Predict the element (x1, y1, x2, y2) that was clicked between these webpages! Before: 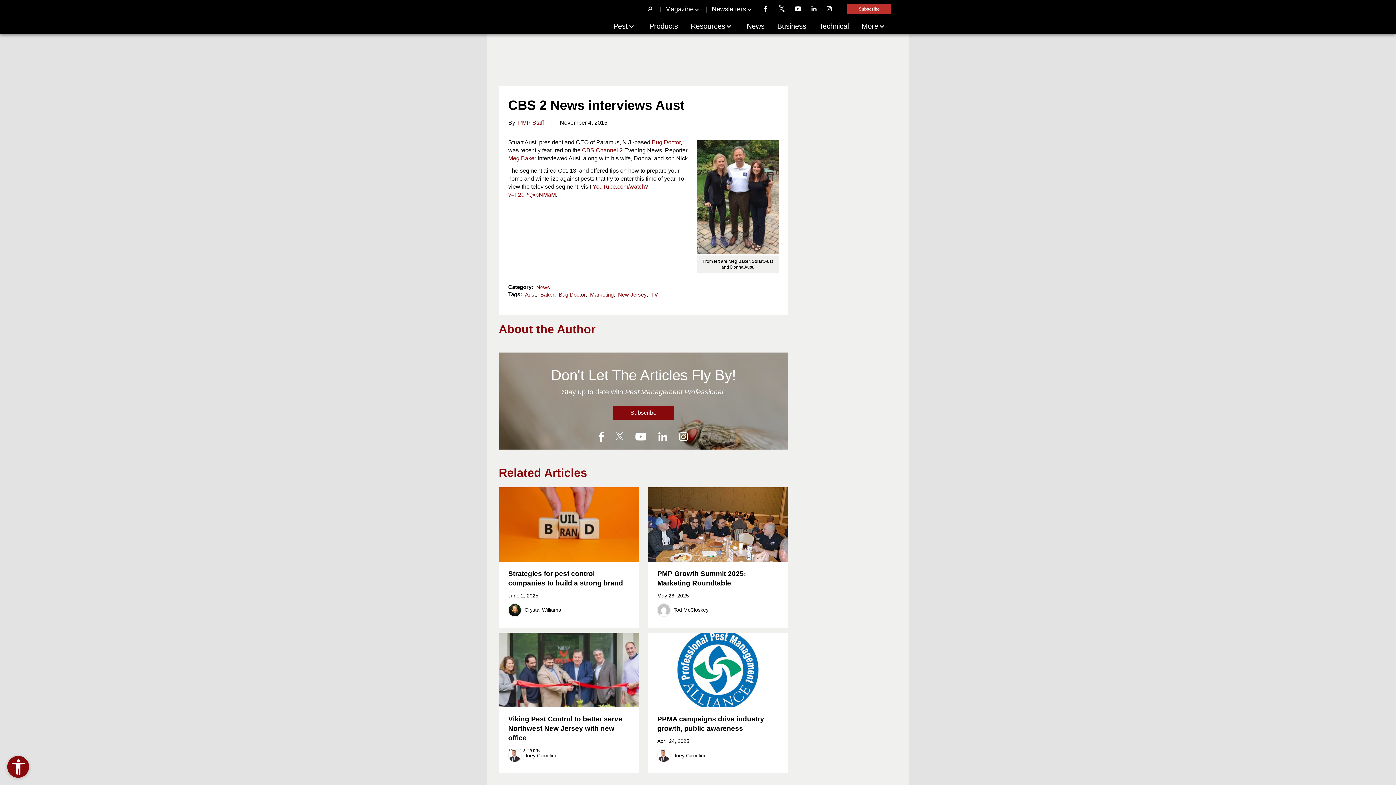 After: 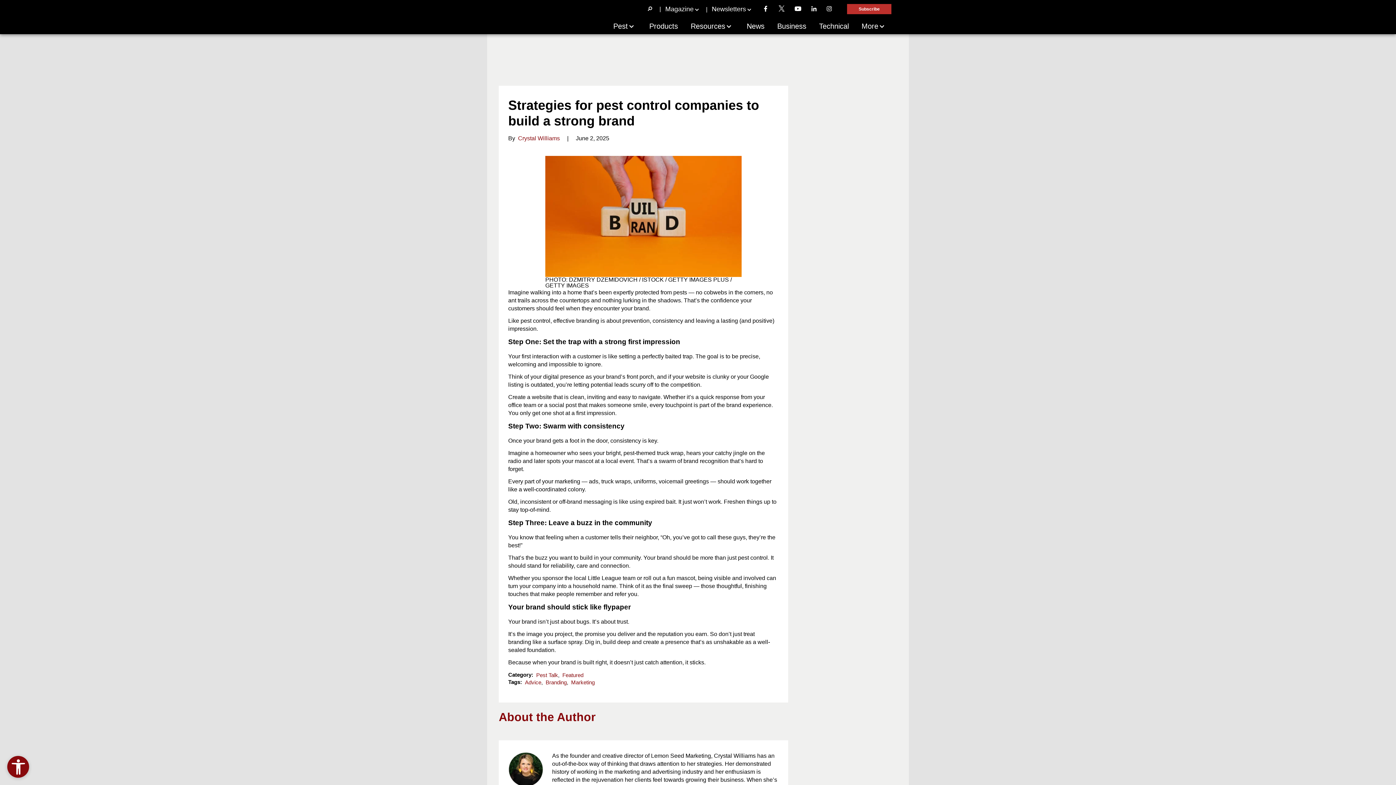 Action: label: Strategies for pest control companies to build a strong brand

June 2, 2025 bbox: (498, 487, 639, 624)